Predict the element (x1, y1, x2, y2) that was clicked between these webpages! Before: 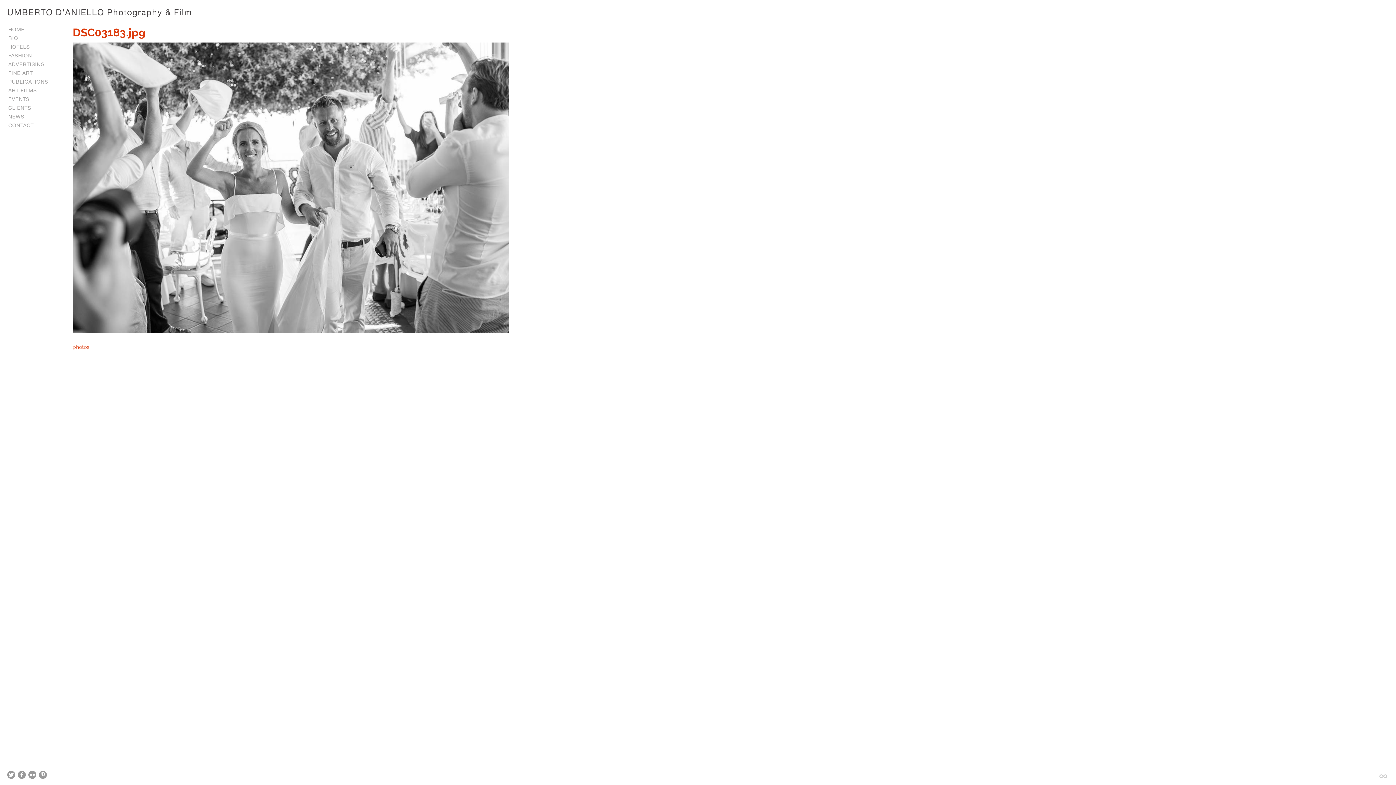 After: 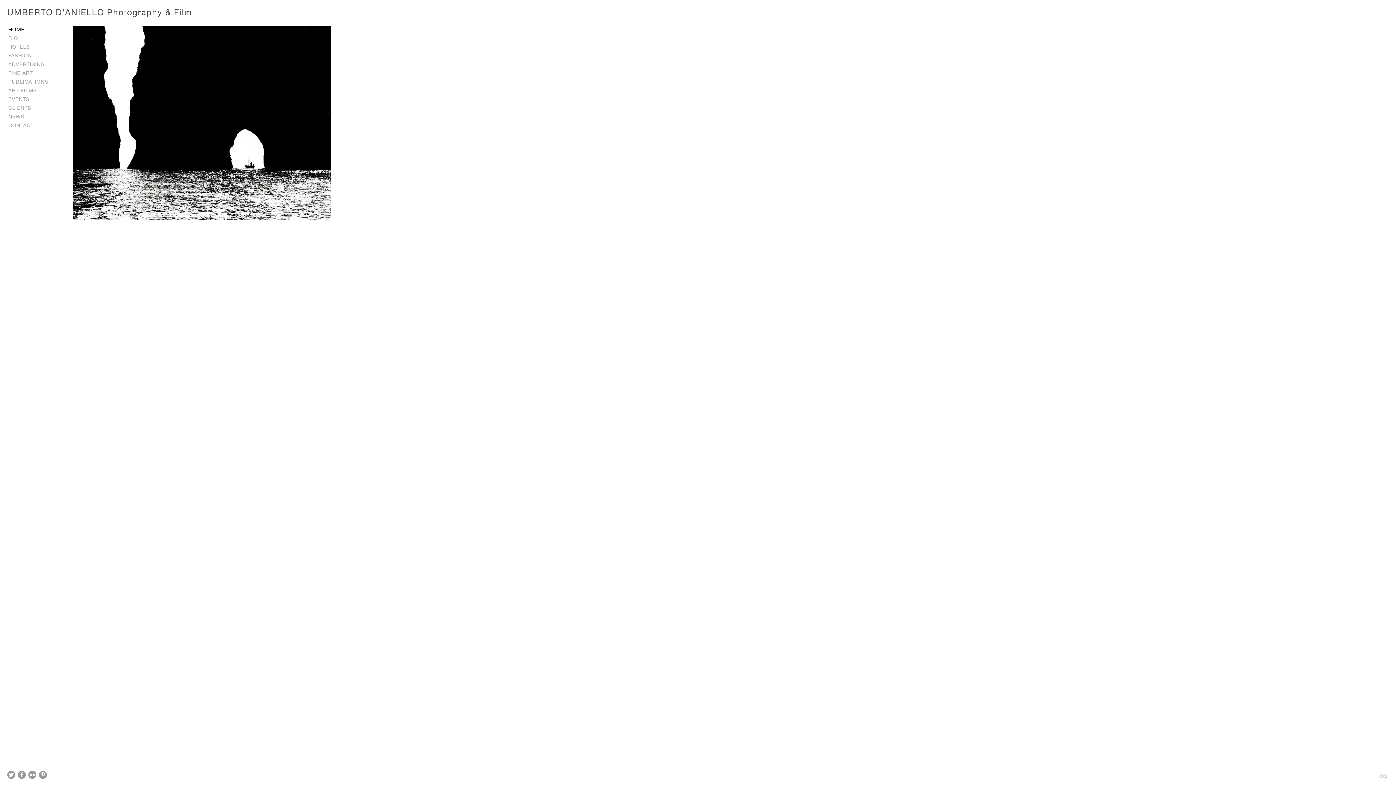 Action: bbox: (8, 26, 24, 32) label: HOME